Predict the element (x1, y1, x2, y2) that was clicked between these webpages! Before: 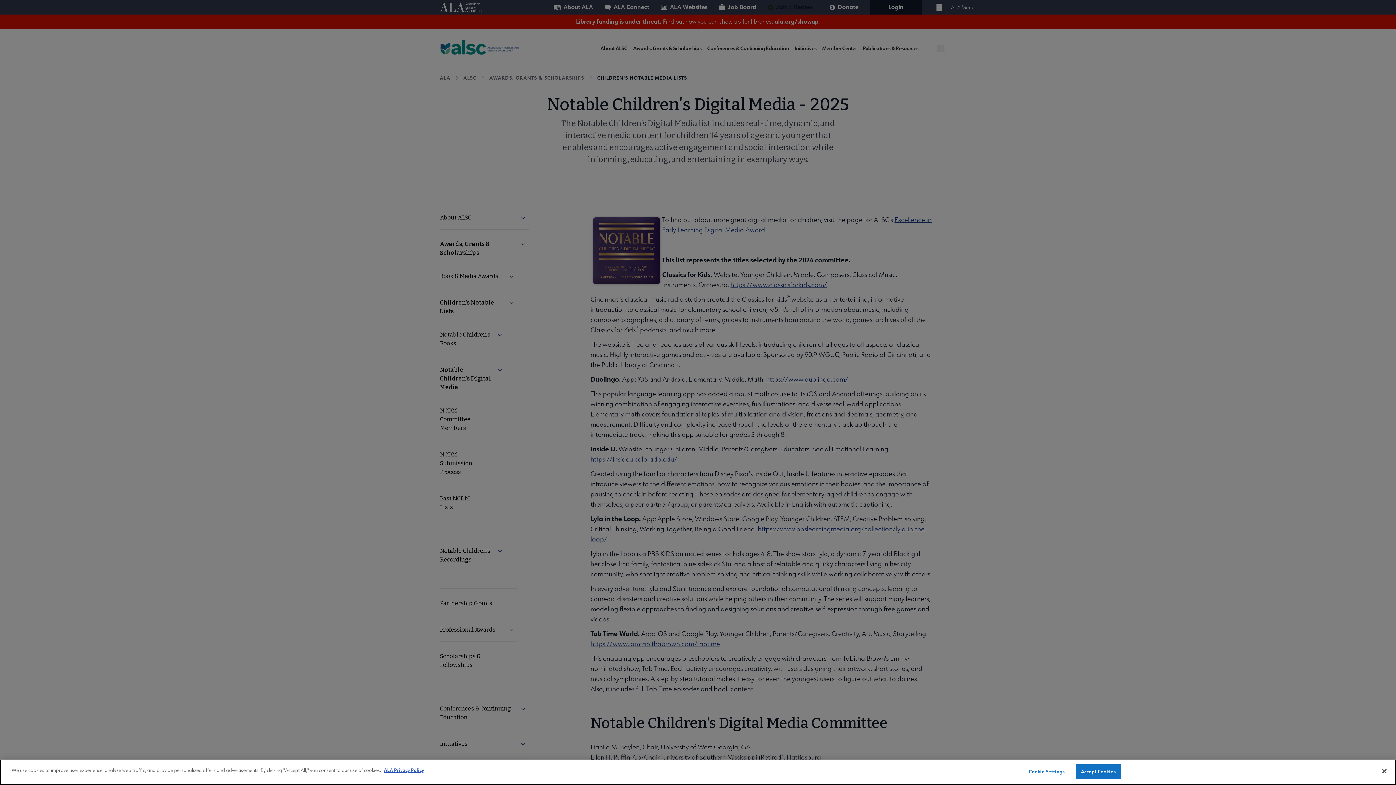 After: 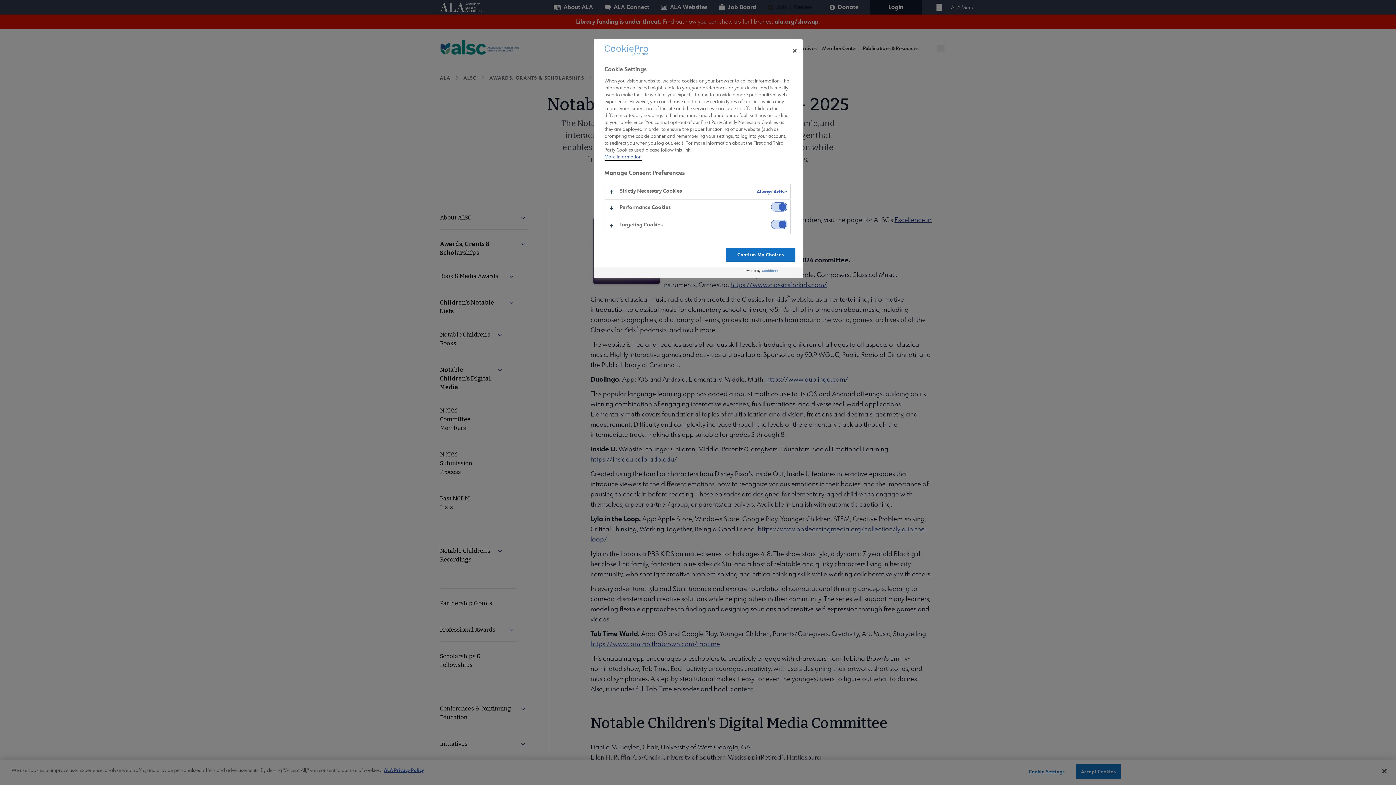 Action: label: Cookie Settings bbox: (1024, 765, 1069, 779)